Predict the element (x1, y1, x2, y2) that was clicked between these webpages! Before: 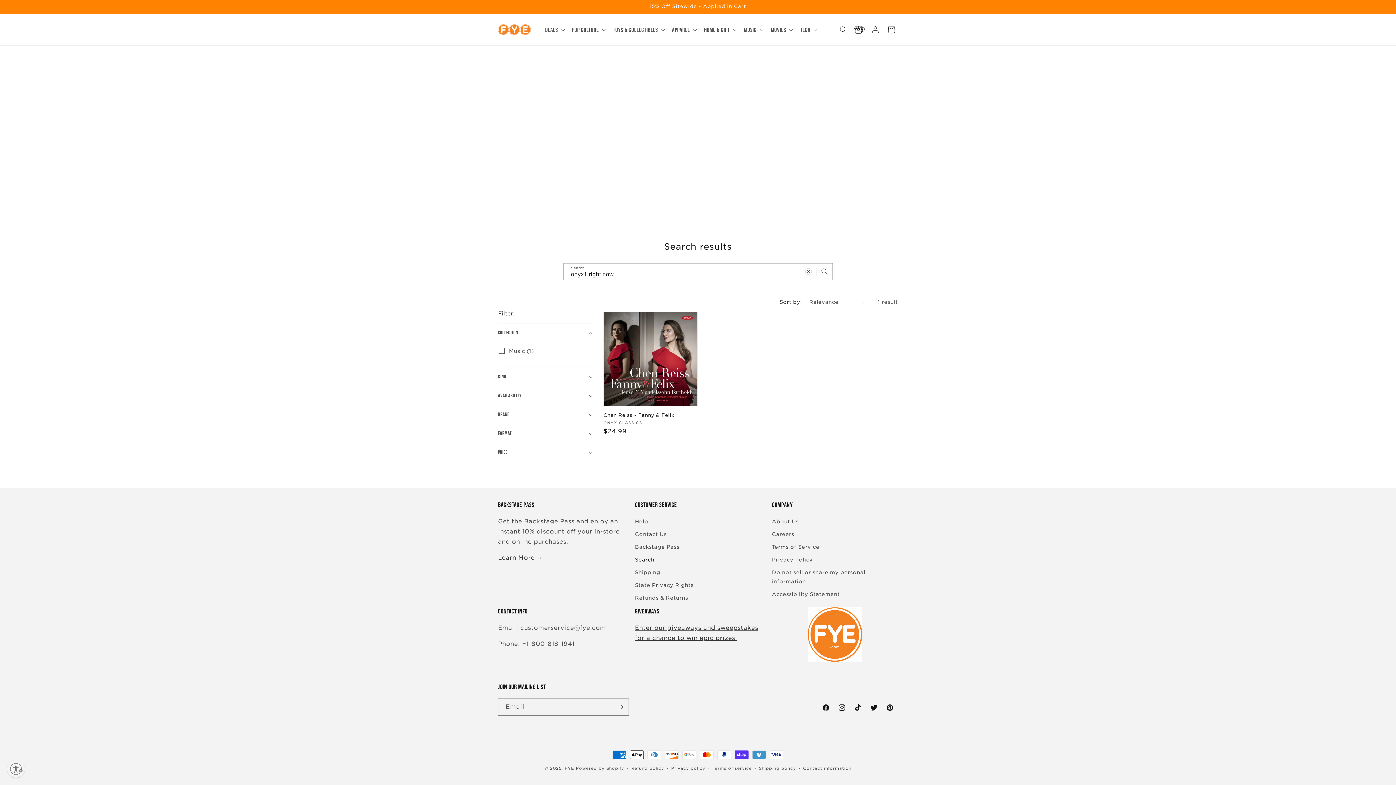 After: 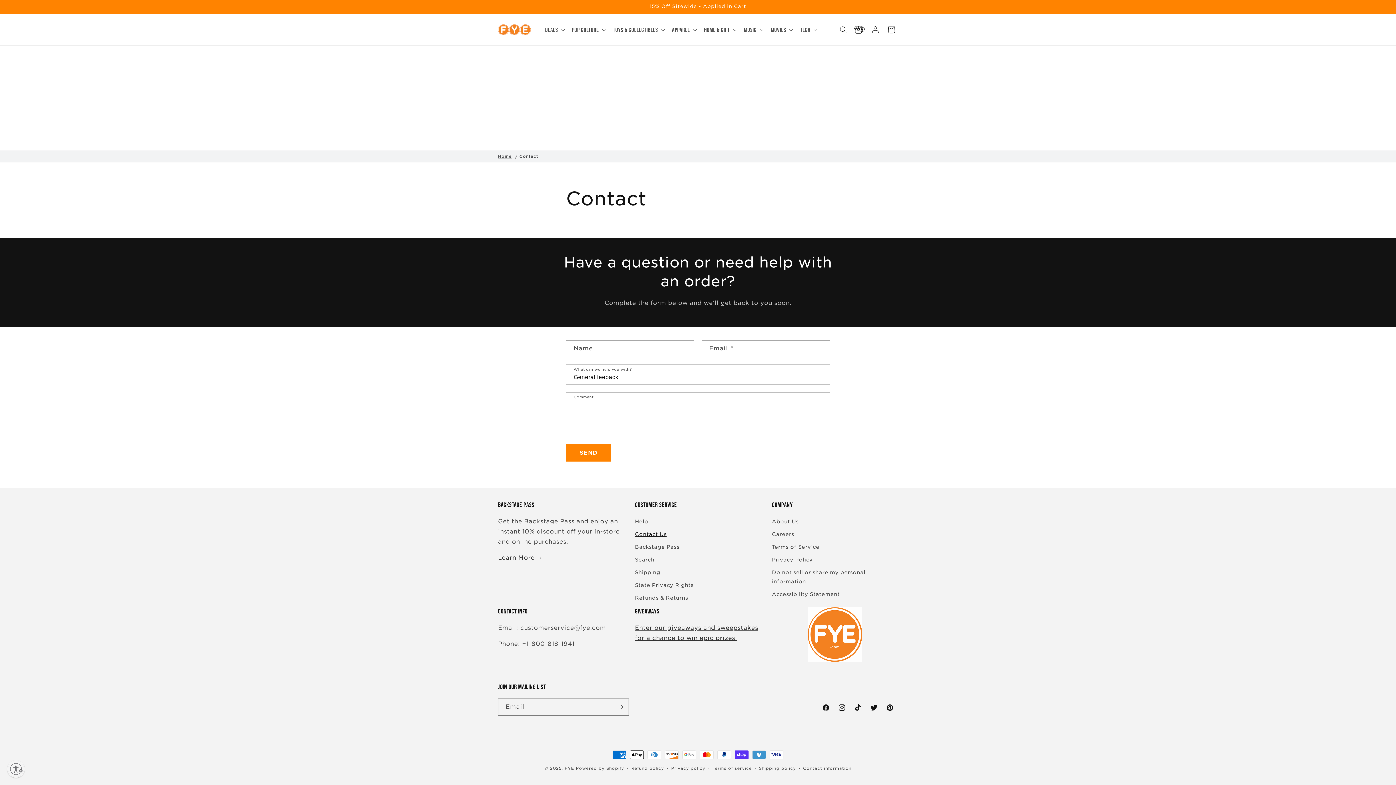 Action: label: Contact Us bbox: (635, 528, 666, 541)